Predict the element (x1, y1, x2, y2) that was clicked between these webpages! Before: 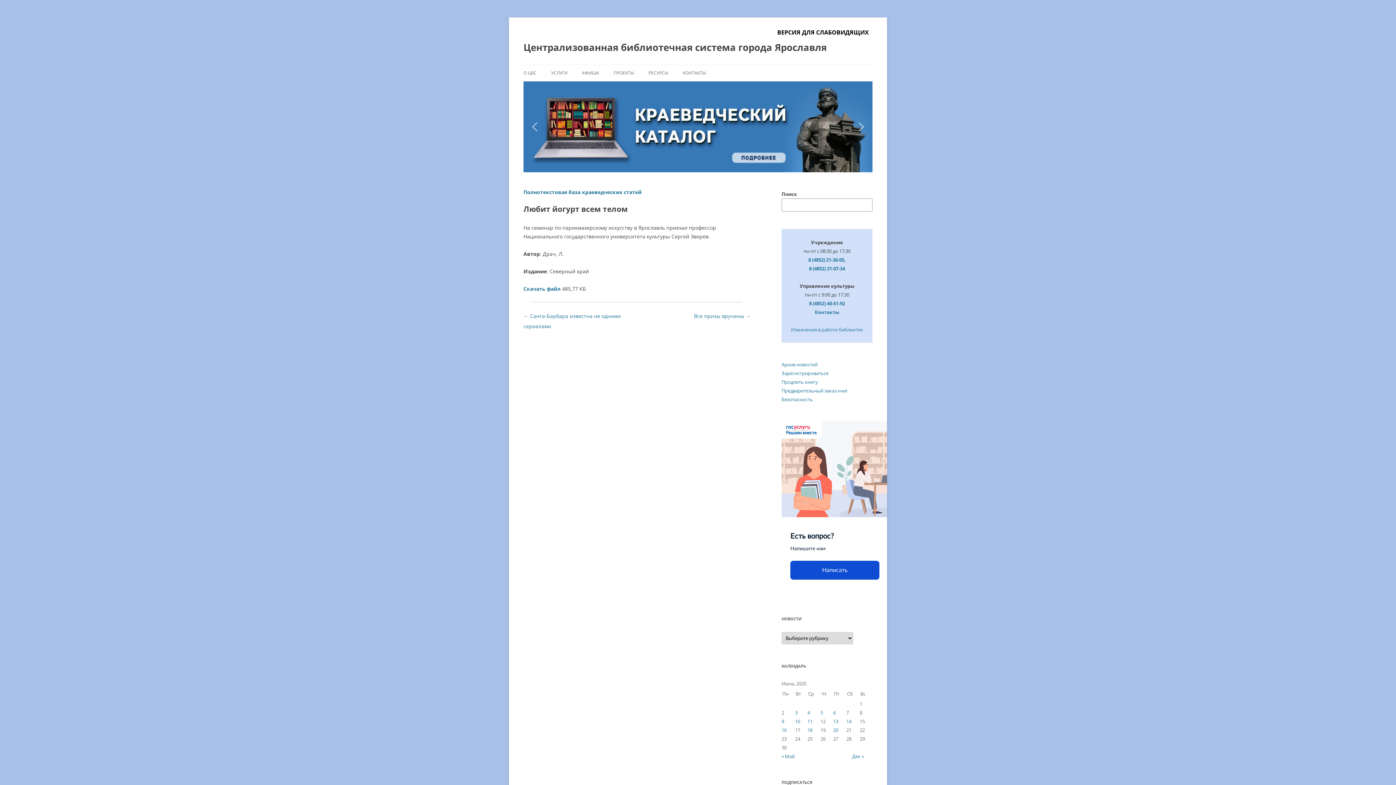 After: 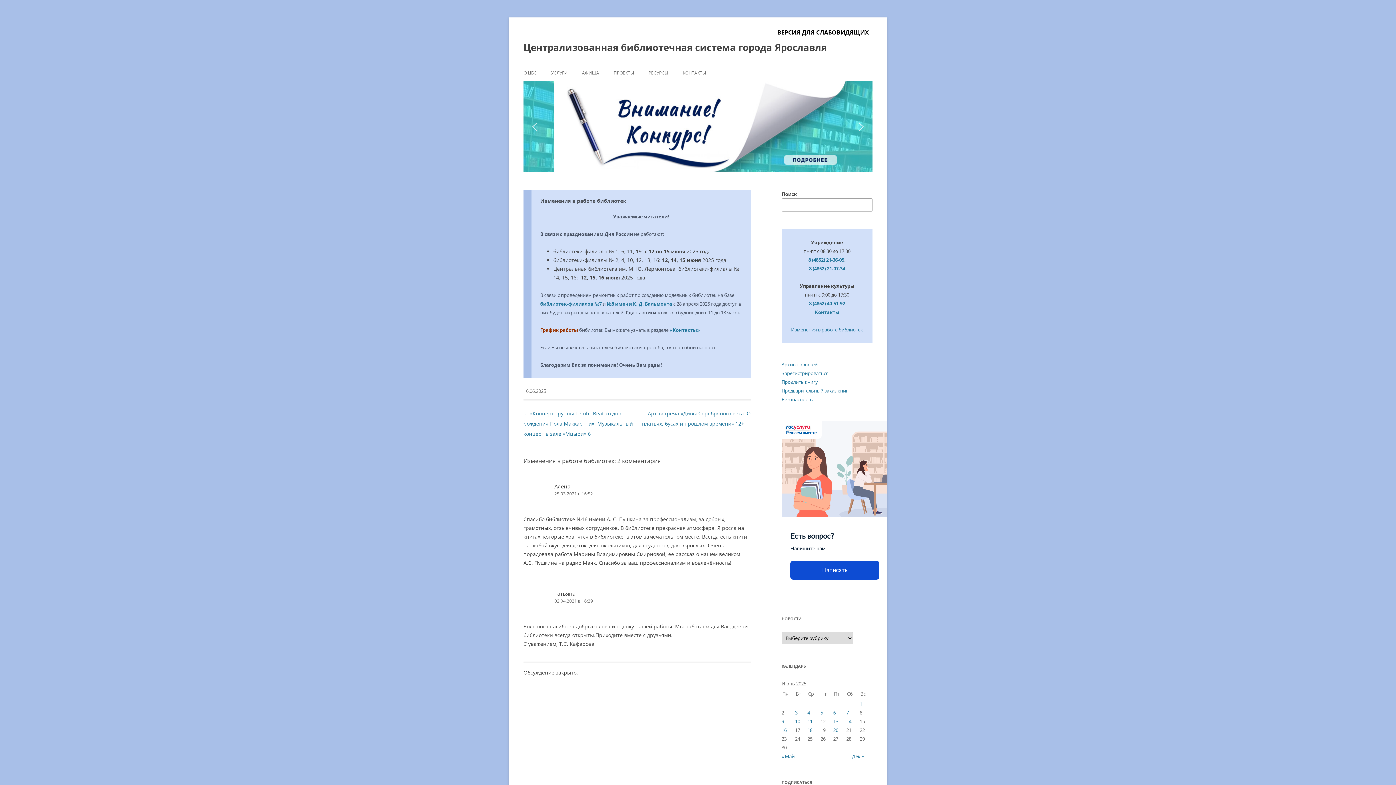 Action: label: Изменения в работе библиотек bbox: (791, 326, 863, 333)